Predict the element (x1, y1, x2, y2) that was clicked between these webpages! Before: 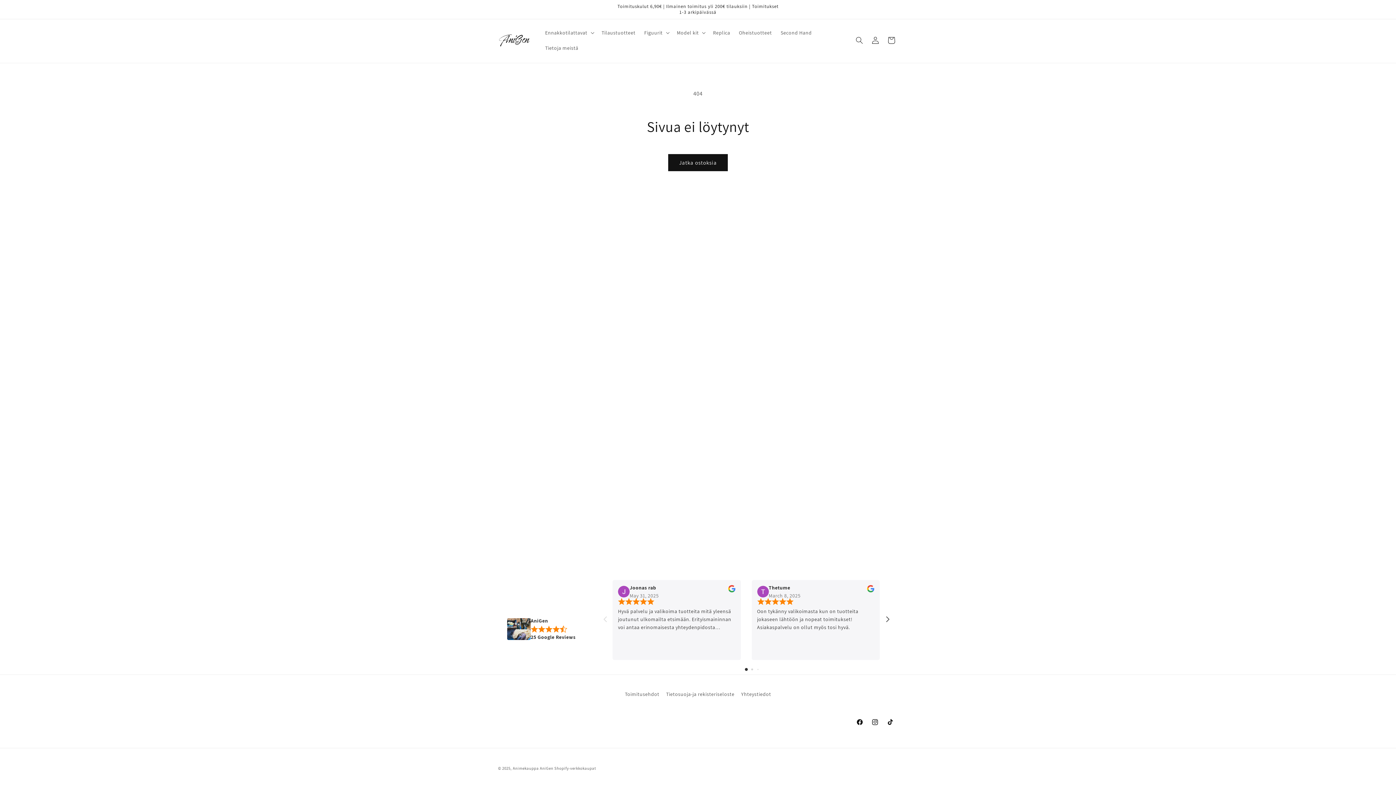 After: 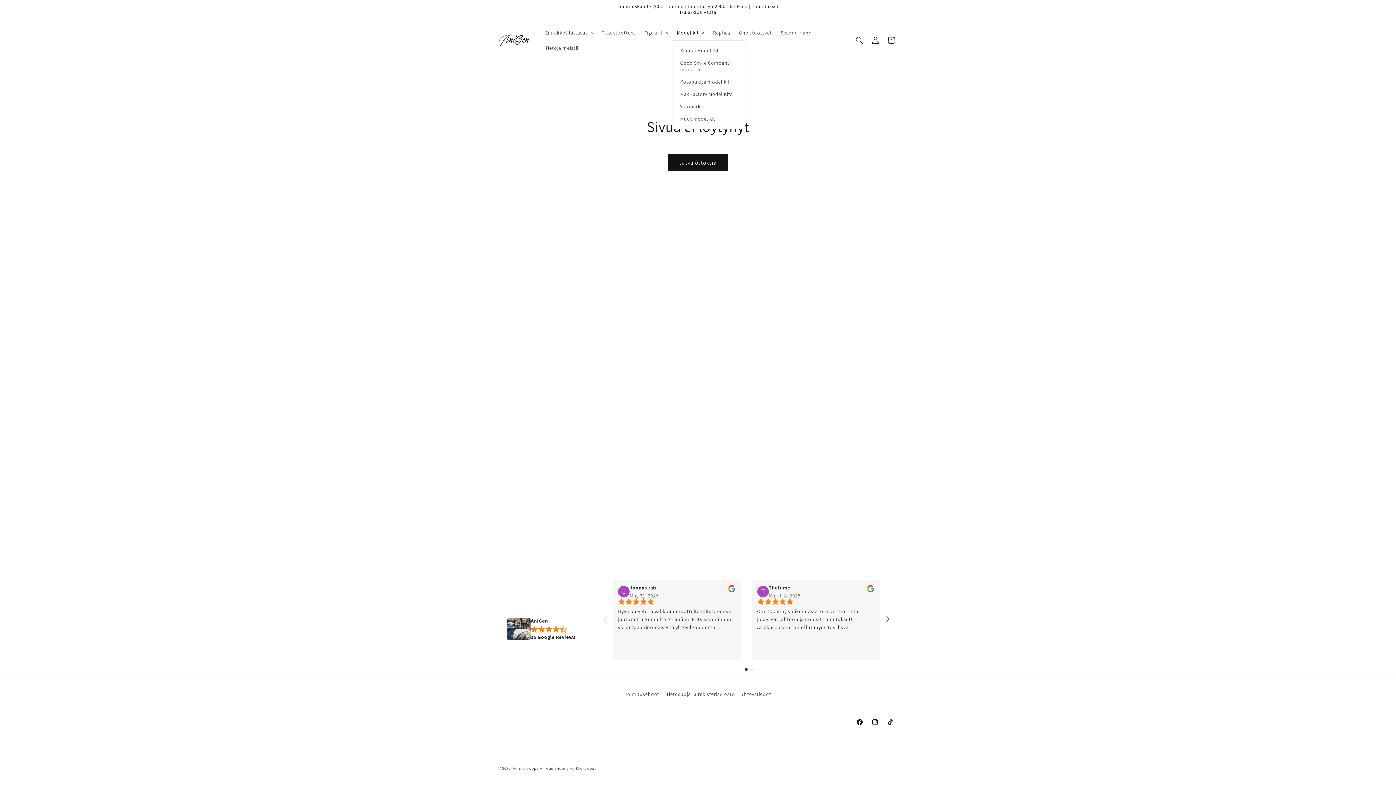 Action: label: Model kit bbox: (672, 25, 708, 40)